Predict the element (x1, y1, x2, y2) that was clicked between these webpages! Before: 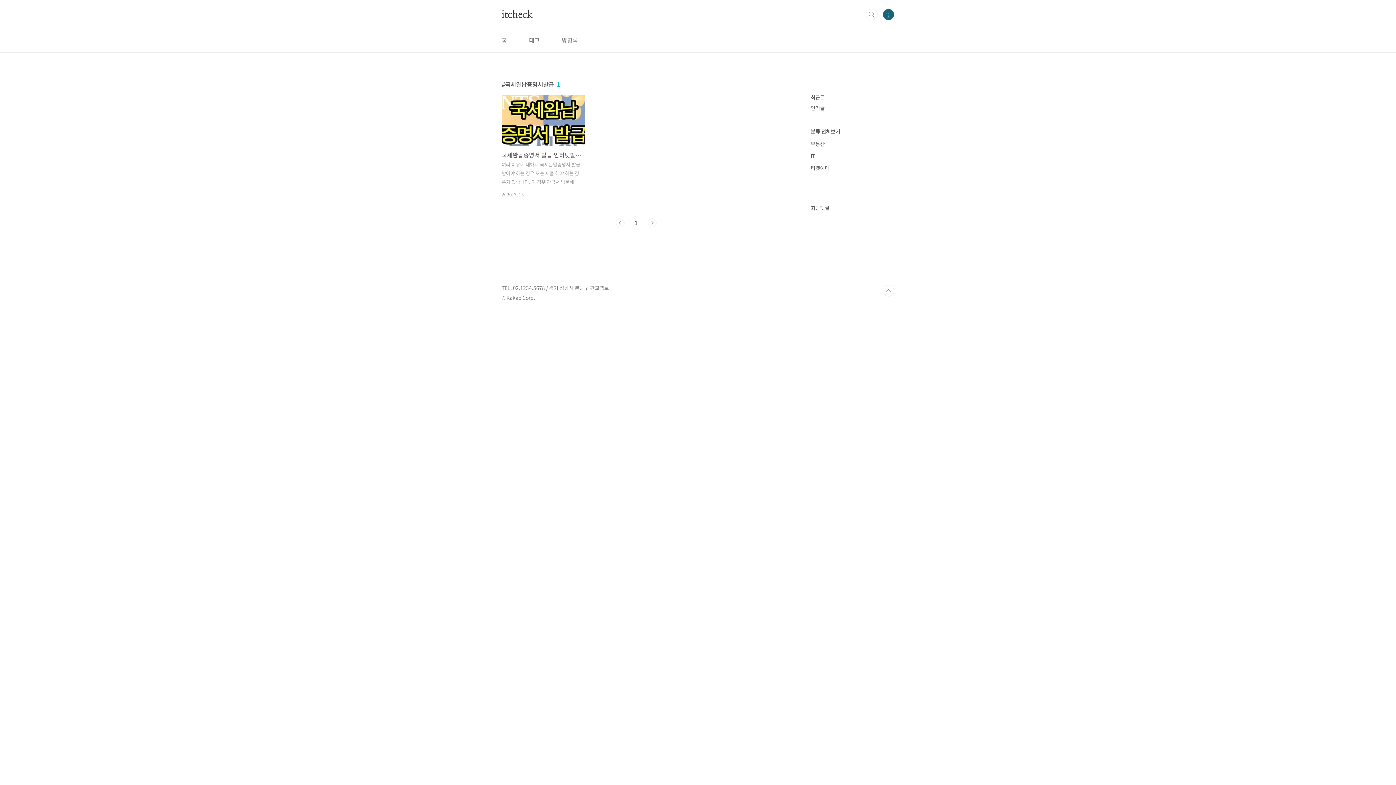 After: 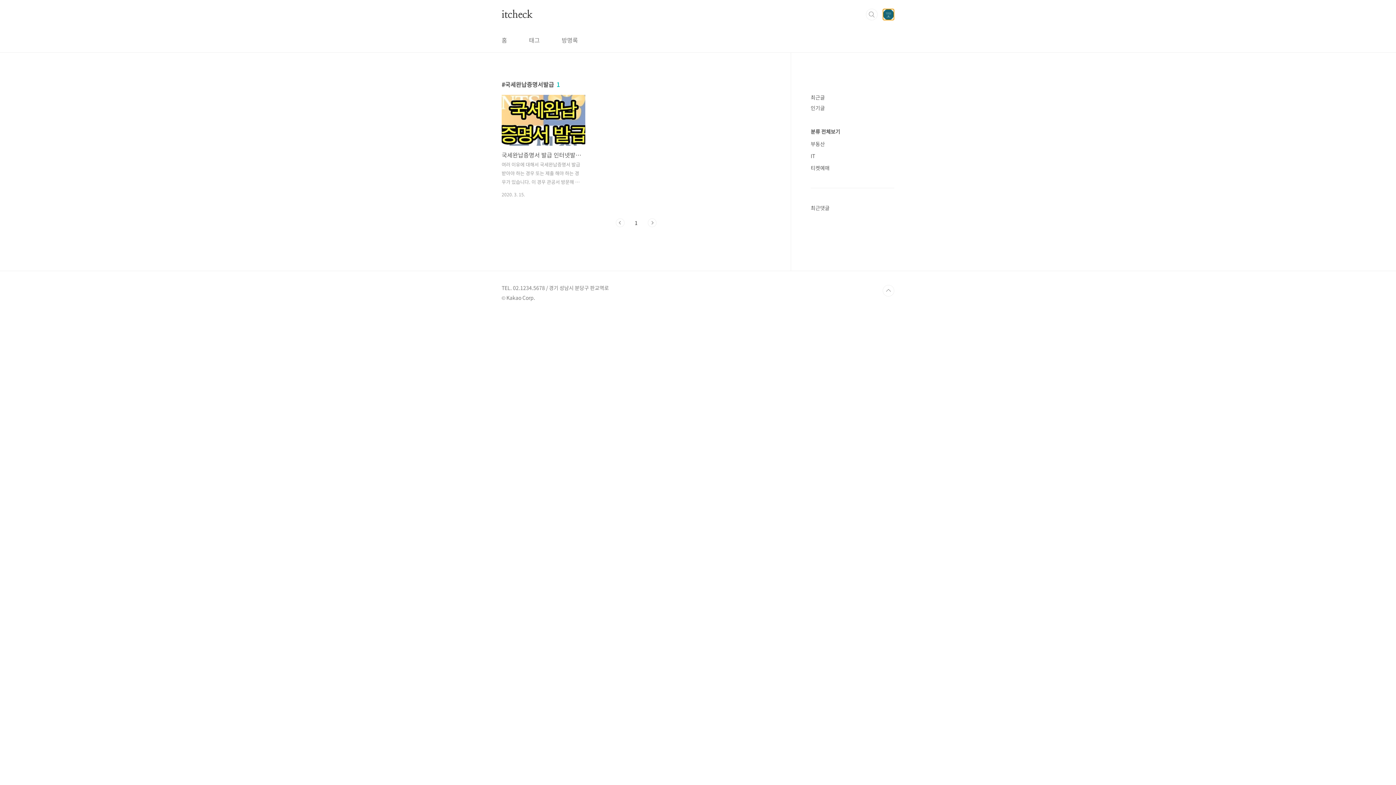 Action: bbox: (882, 8, 894, 20)